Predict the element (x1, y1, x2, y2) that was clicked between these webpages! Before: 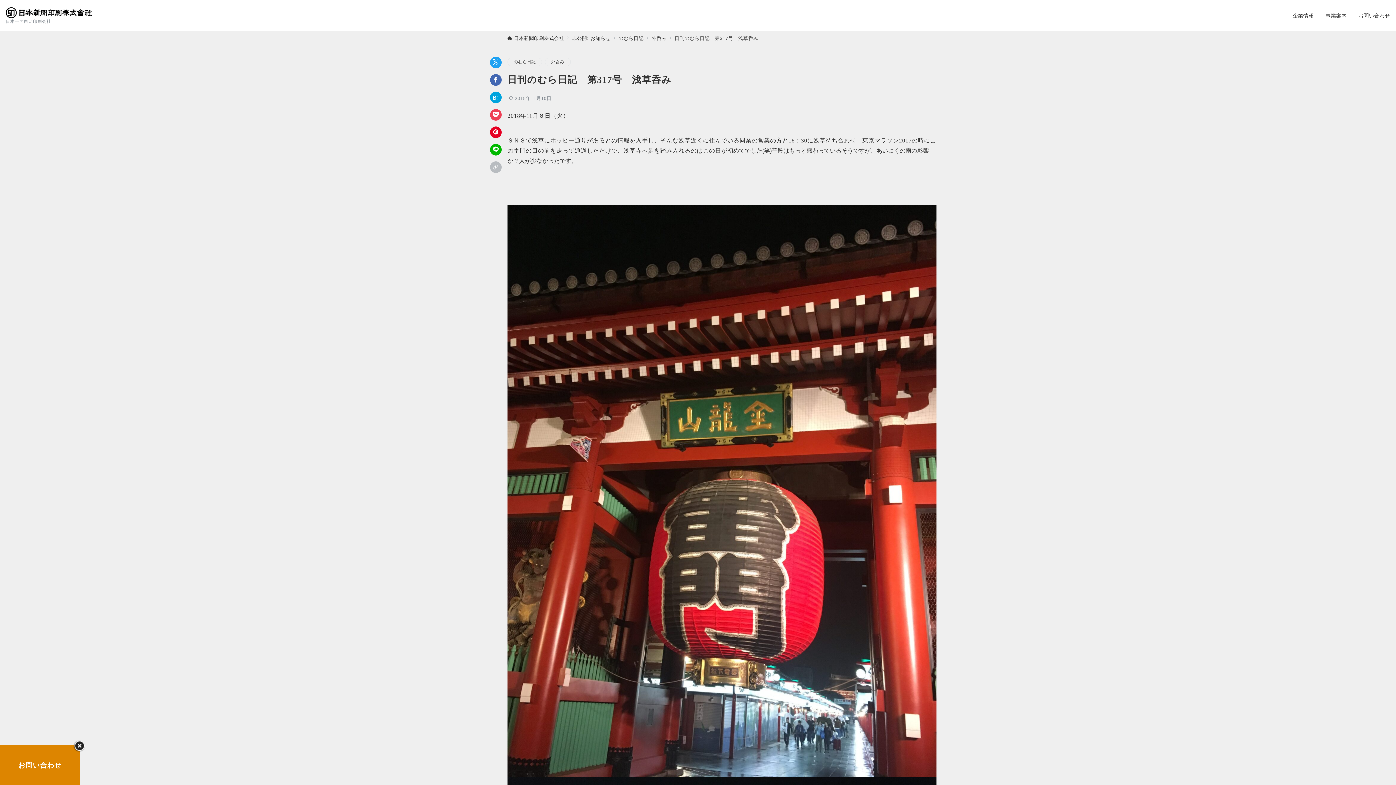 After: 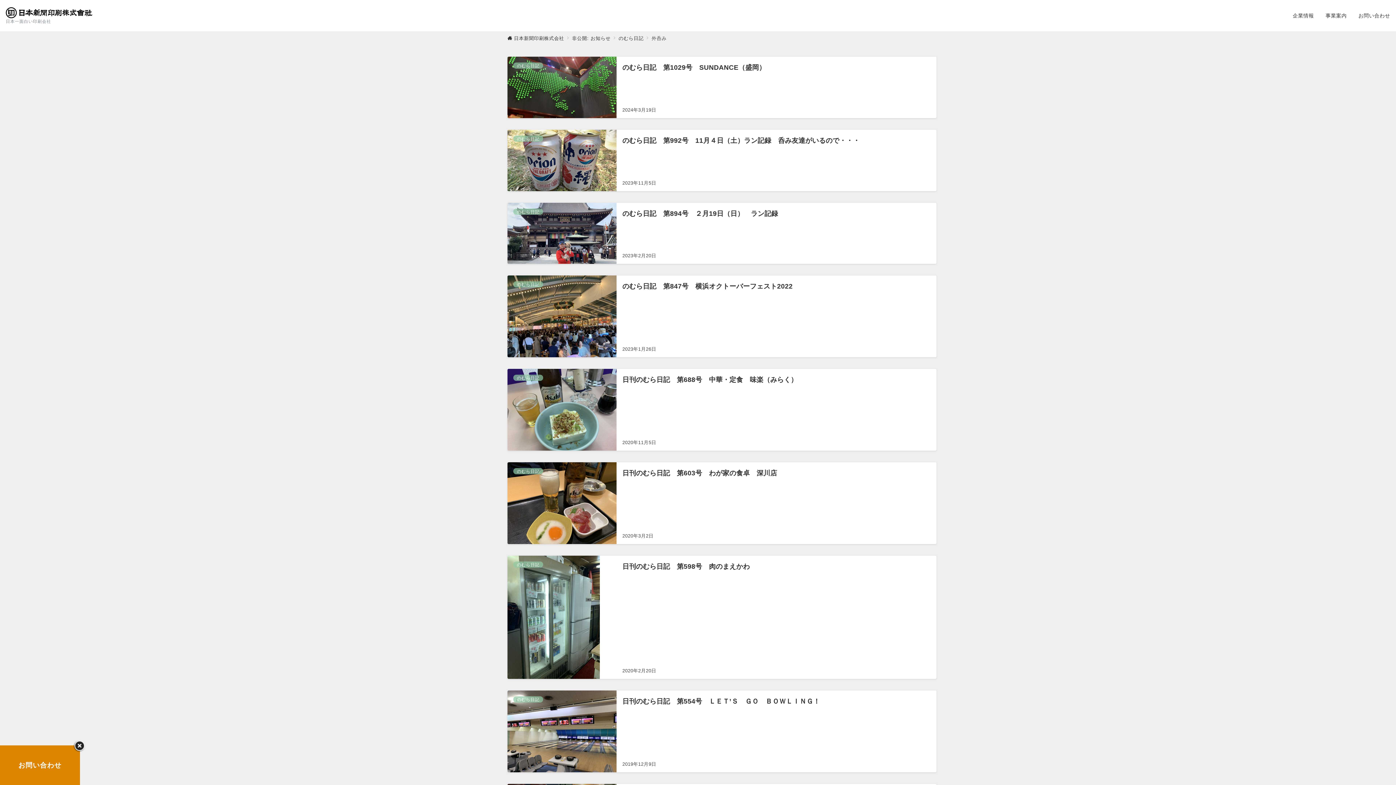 Action: bbox: (545, 57, 570, 66) label: 外呑み